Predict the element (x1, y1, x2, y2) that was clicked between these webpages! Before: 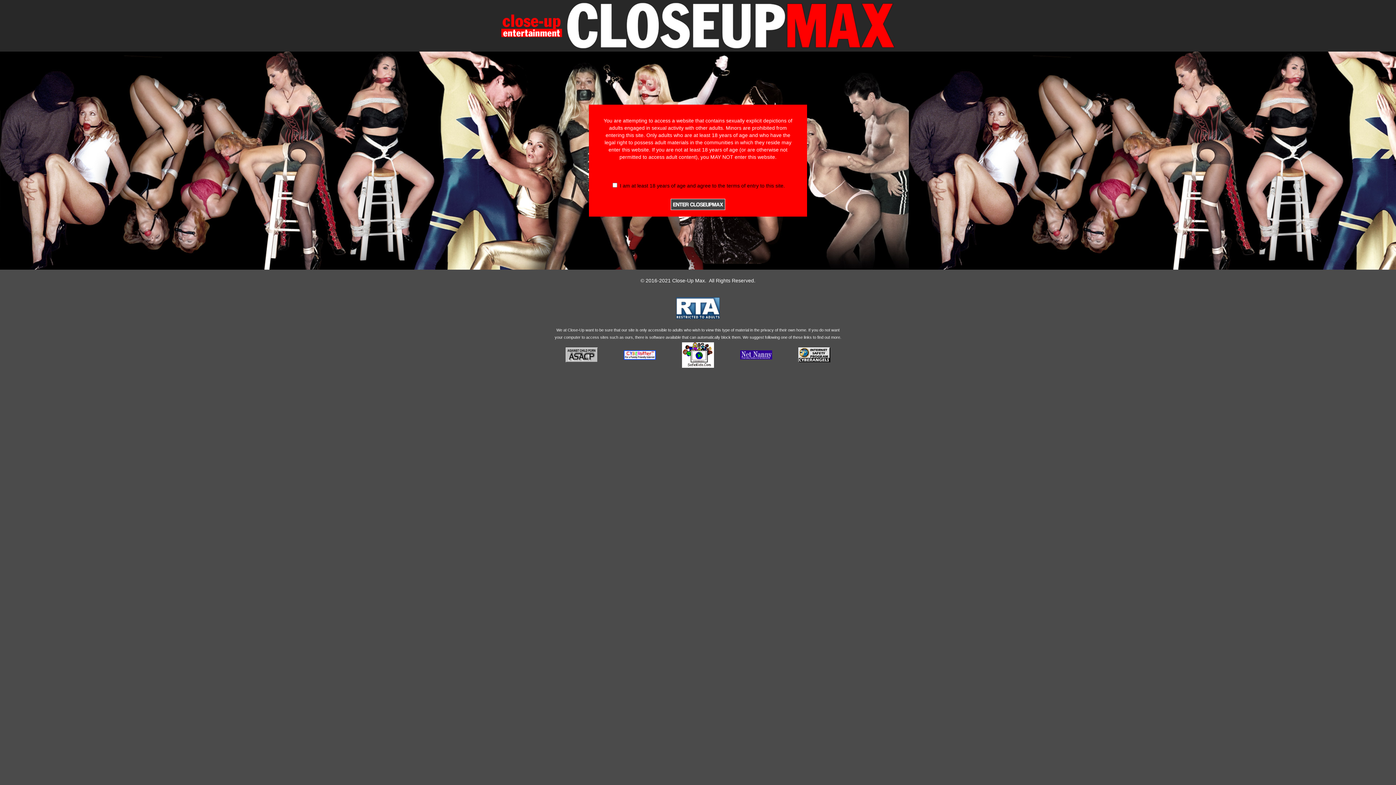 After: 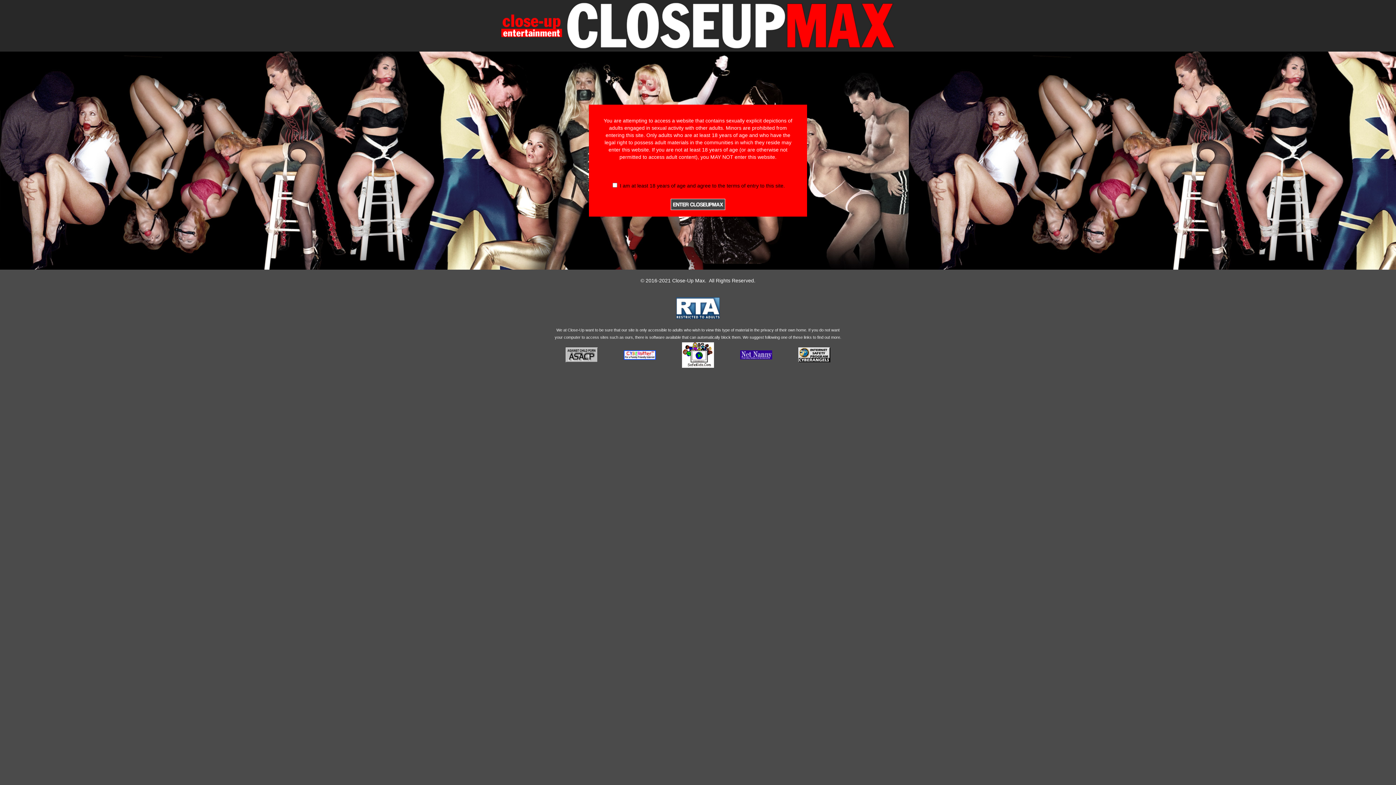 Action: bbox: (620, 351, 659, 357)